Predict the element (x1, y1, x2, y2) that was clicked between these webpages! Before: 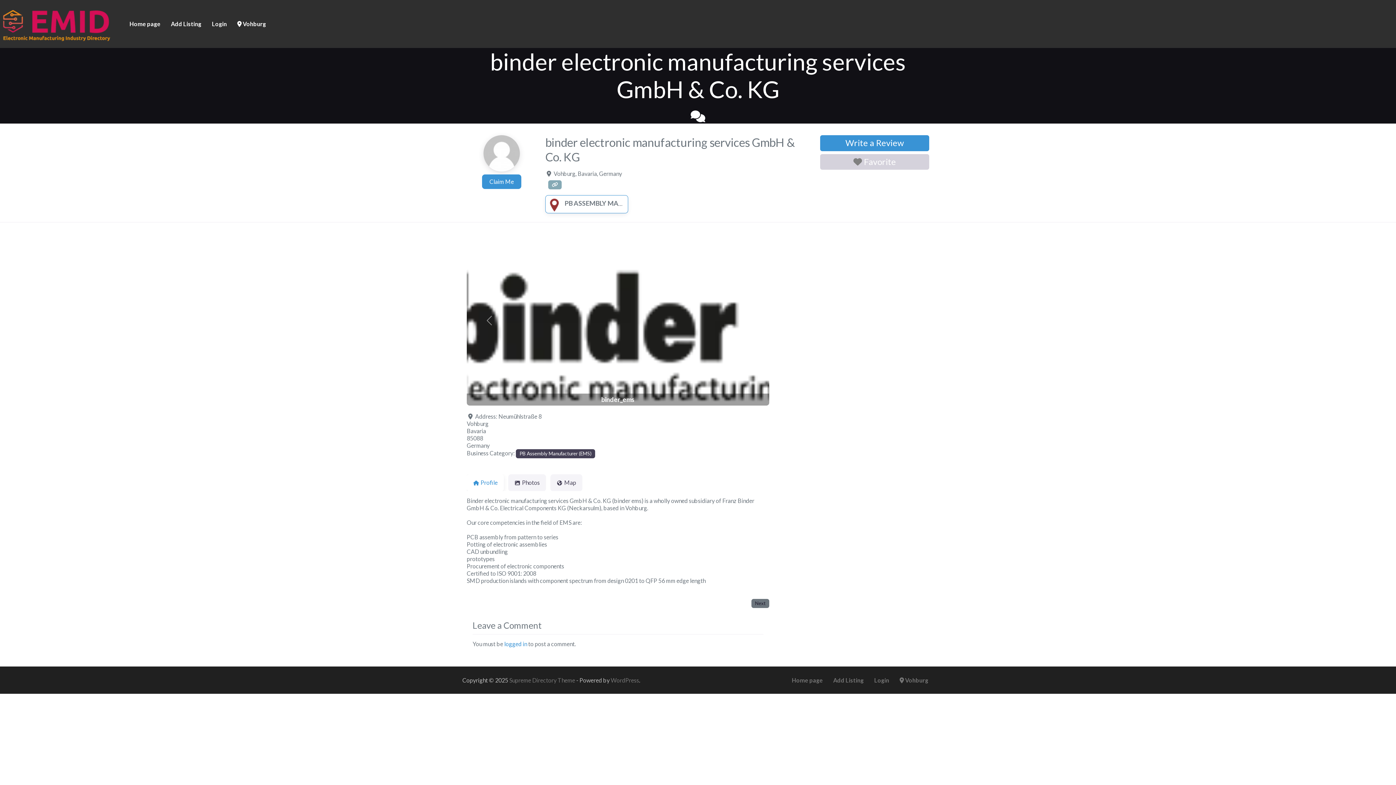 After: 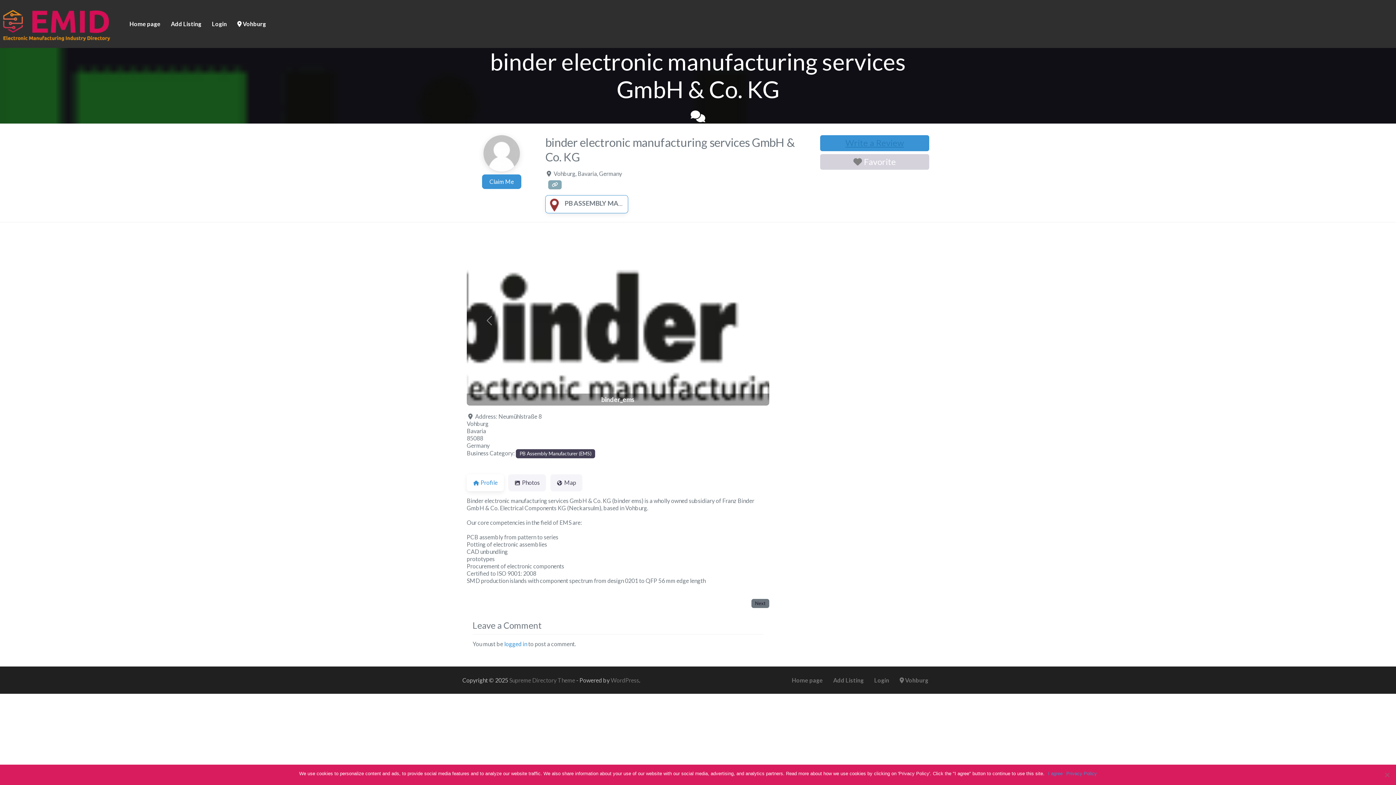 Action: bbox: (820, 135, 929, 151) label: Write a Review